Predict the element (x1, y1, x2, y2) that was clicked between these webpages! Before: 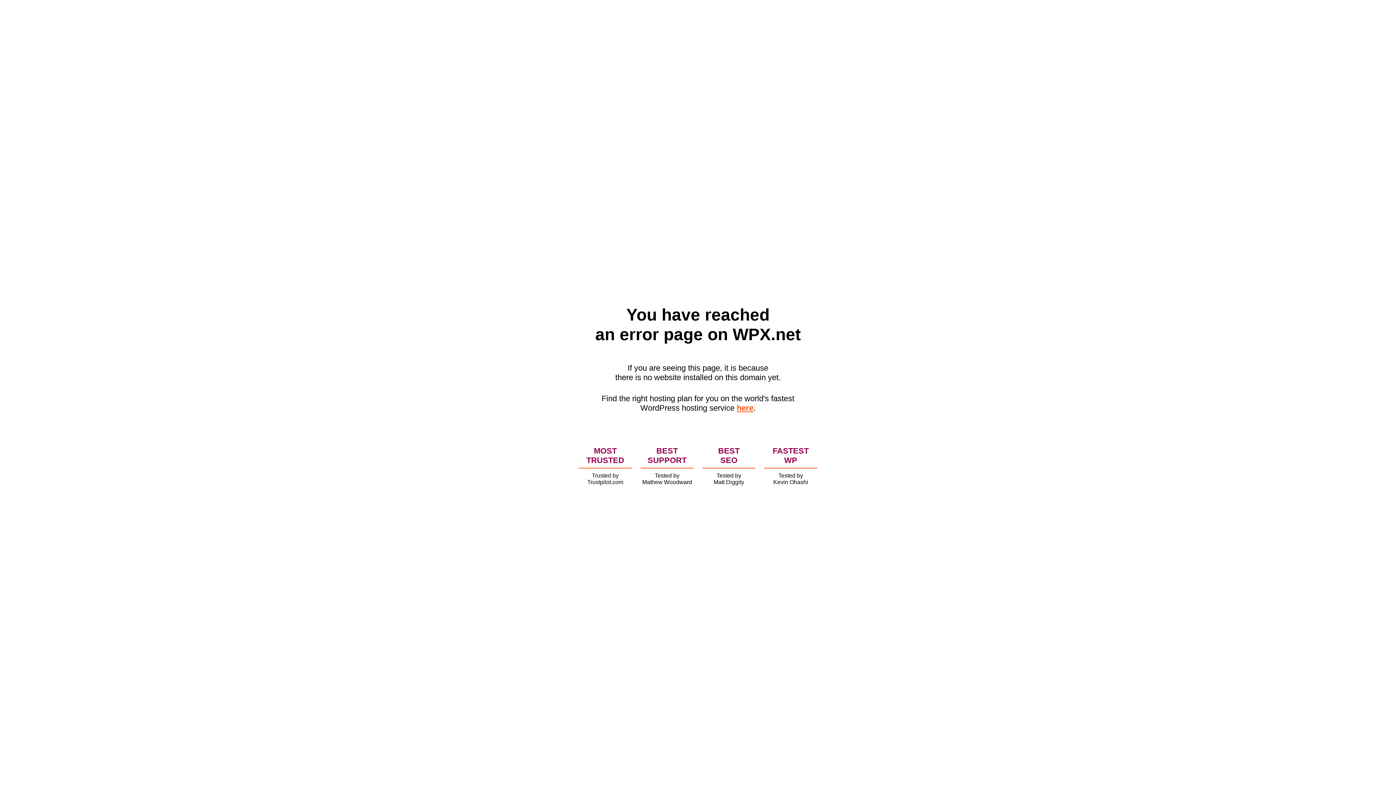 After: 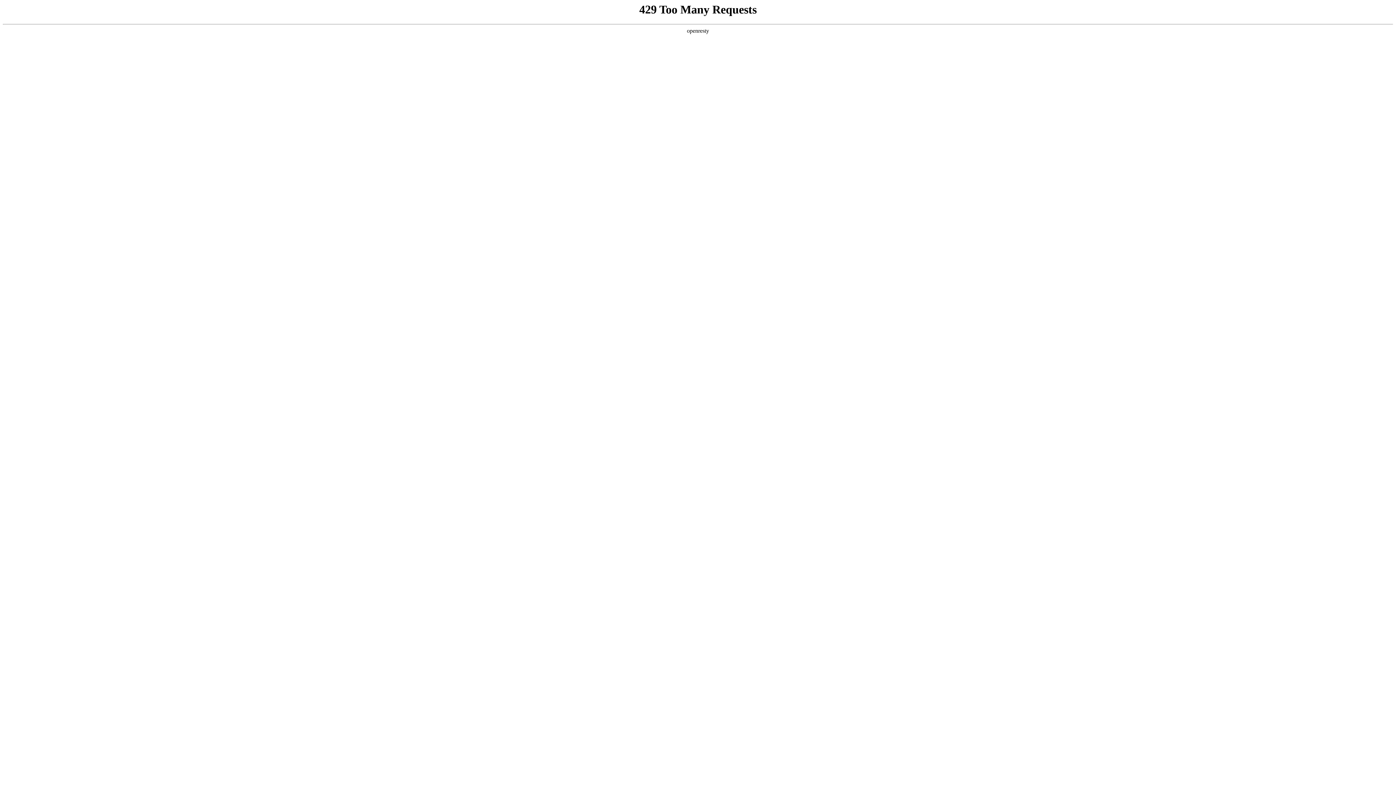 Action: bbox: (736, 403, 753, 412) label: here